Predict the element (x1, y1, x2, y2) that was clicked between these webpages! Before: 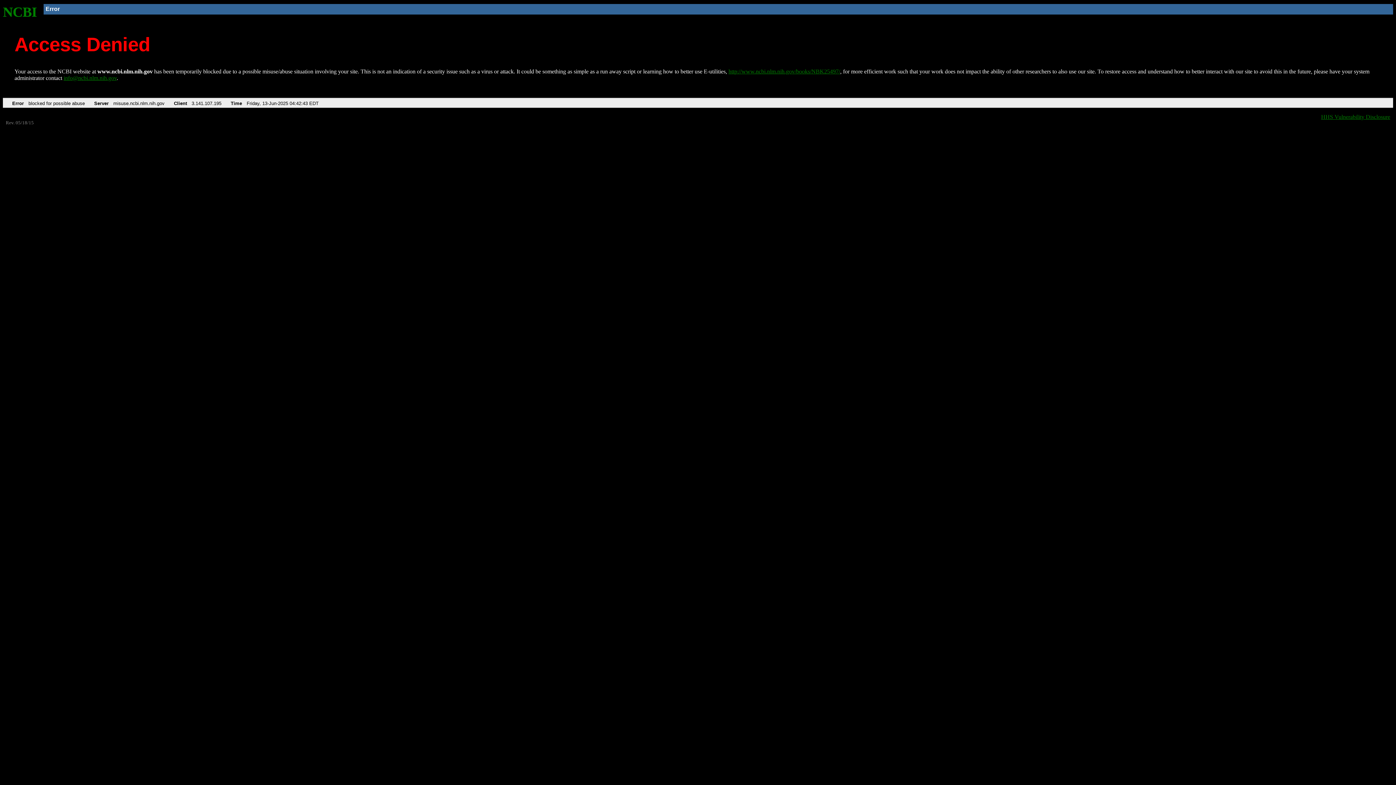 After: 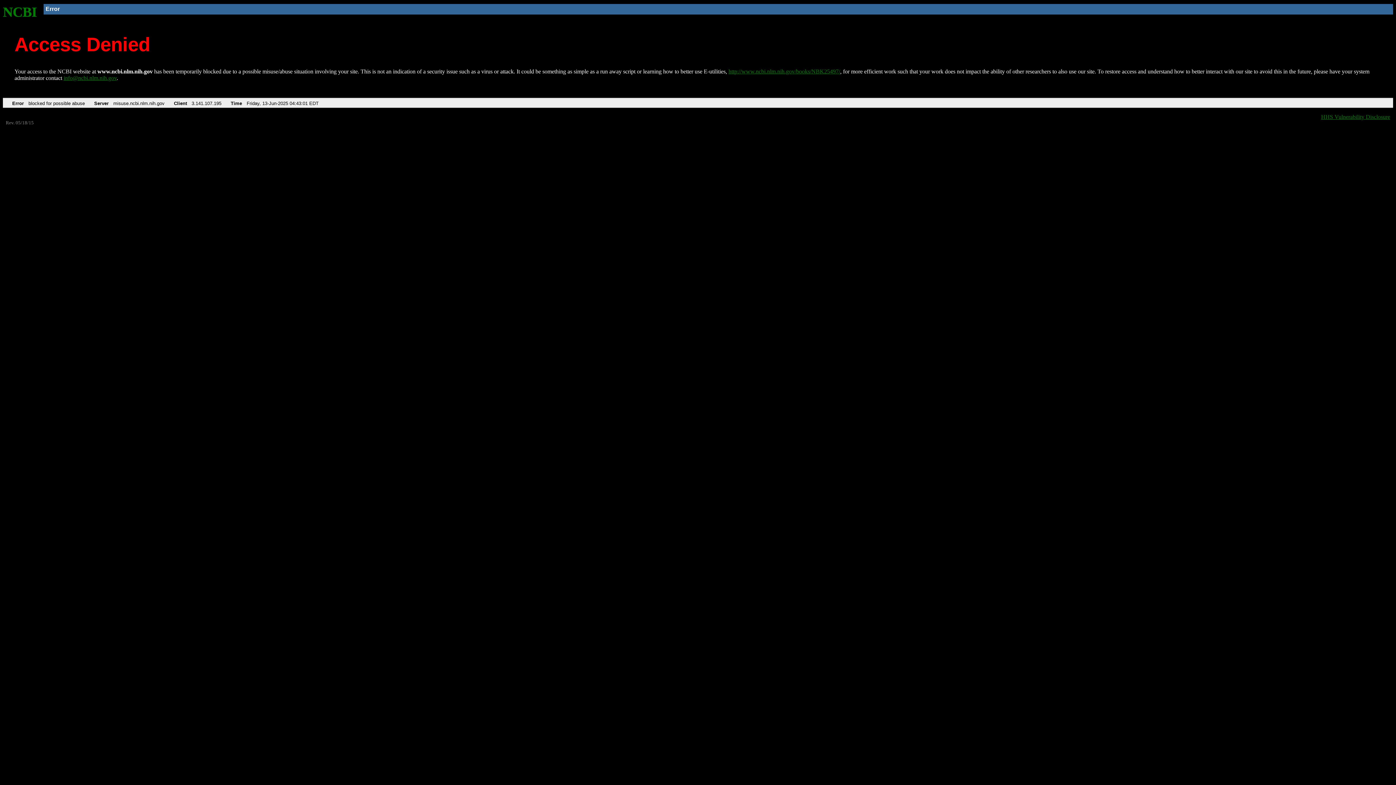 Action: bbox: (728, 68, 840, 74) label: http://www.ncbi.nlm.nih.gov/books/NBK25497/